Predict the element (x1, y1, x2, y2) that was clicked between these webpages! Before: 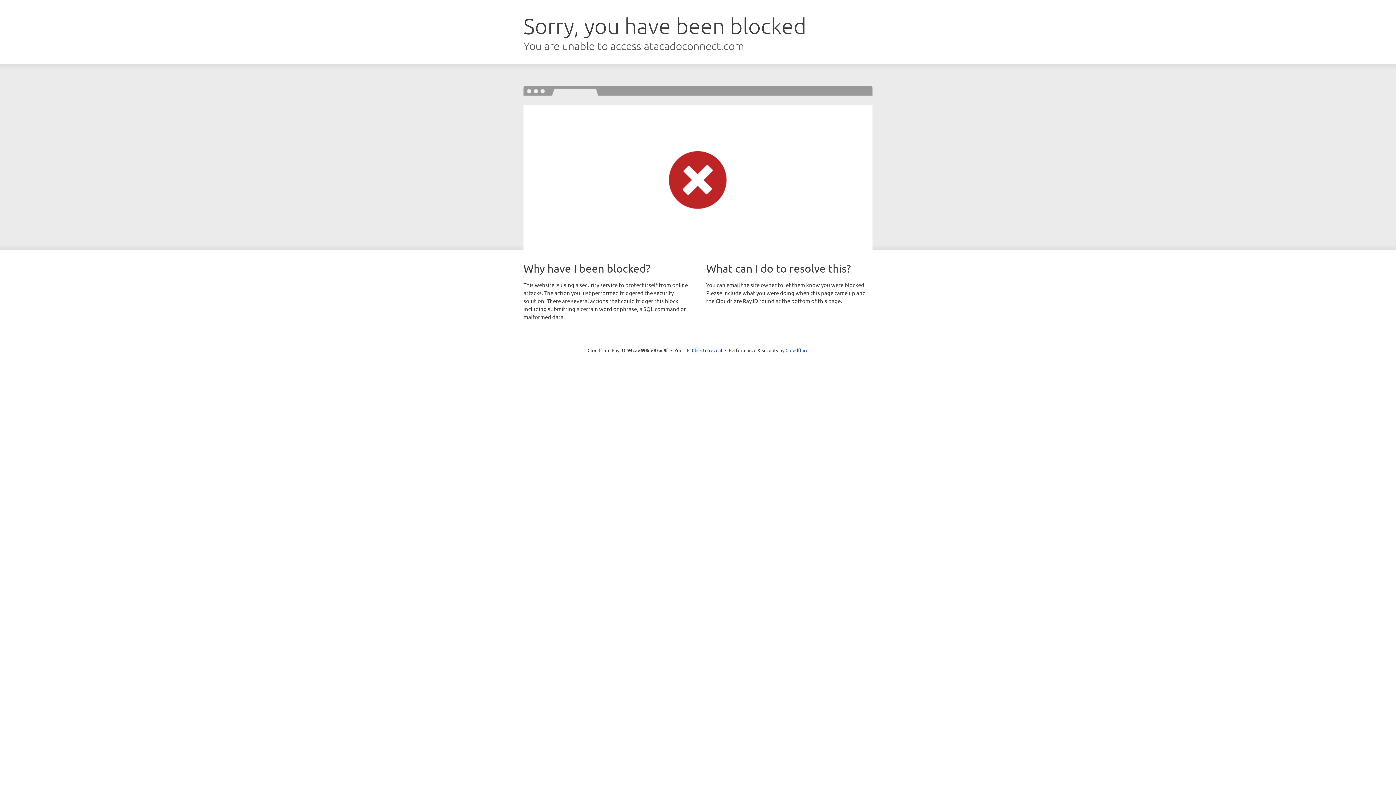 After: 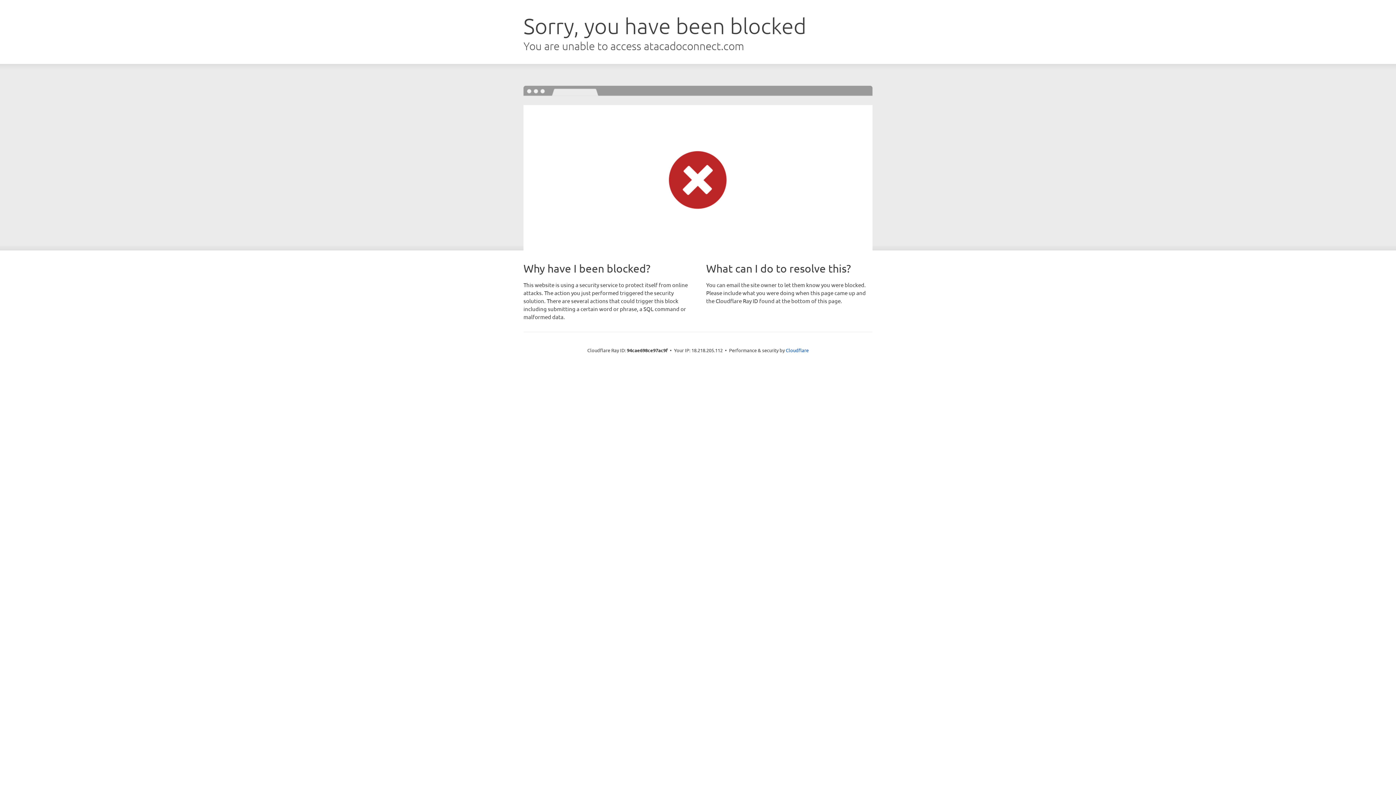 Action: label: Click to reveal bbox: (692, 346, 722, 353)